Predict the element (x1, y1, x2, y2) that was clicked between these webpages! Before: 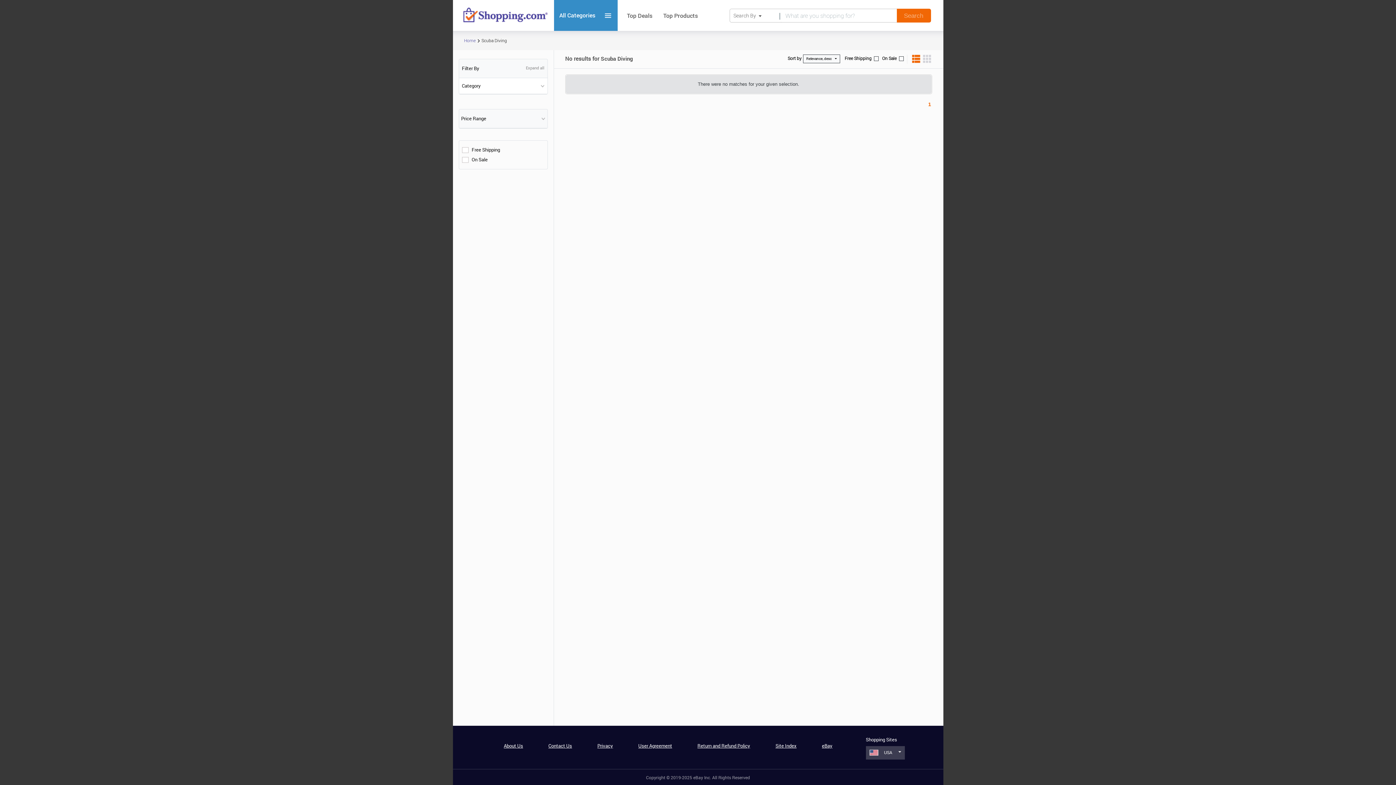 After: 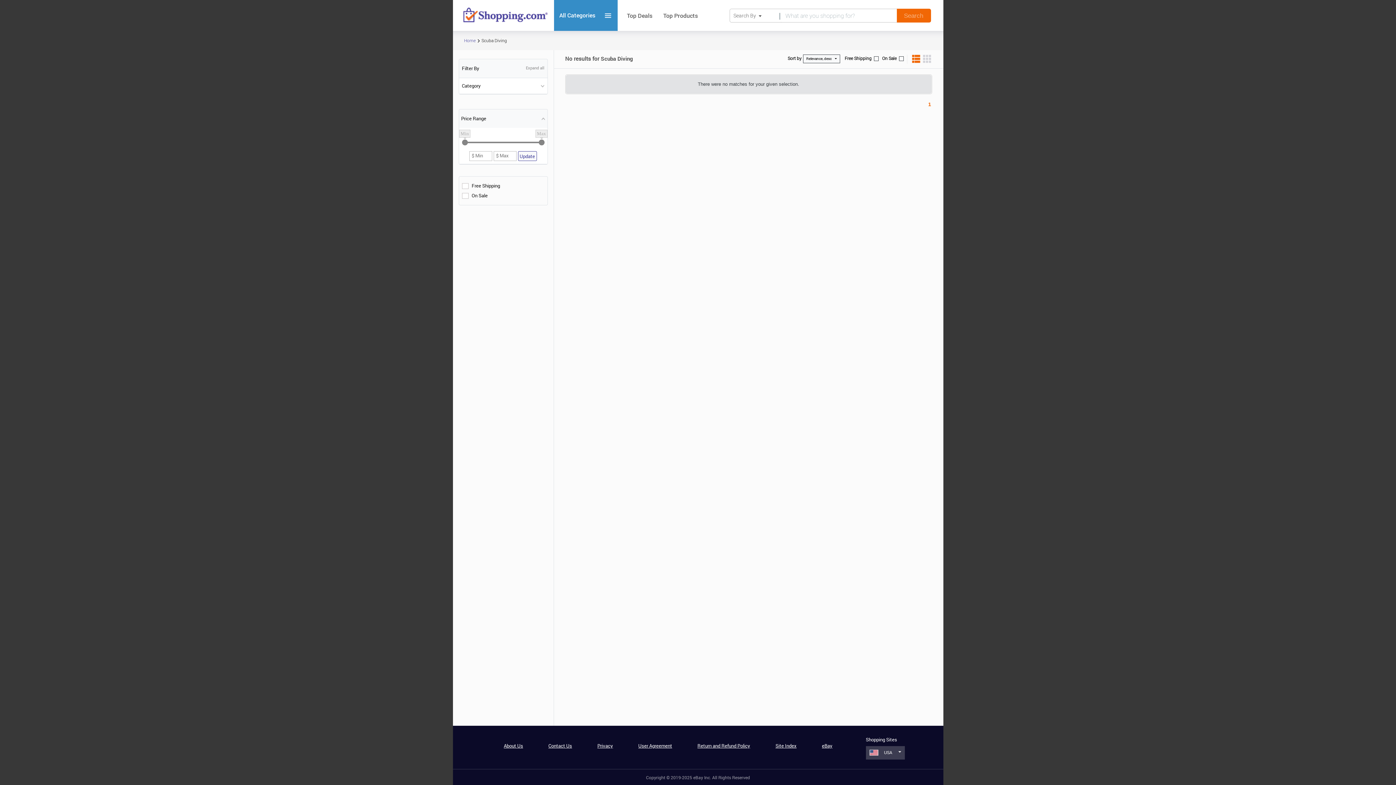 Action: label: Toggle navigation bbox: (459, 109, 547, 128)